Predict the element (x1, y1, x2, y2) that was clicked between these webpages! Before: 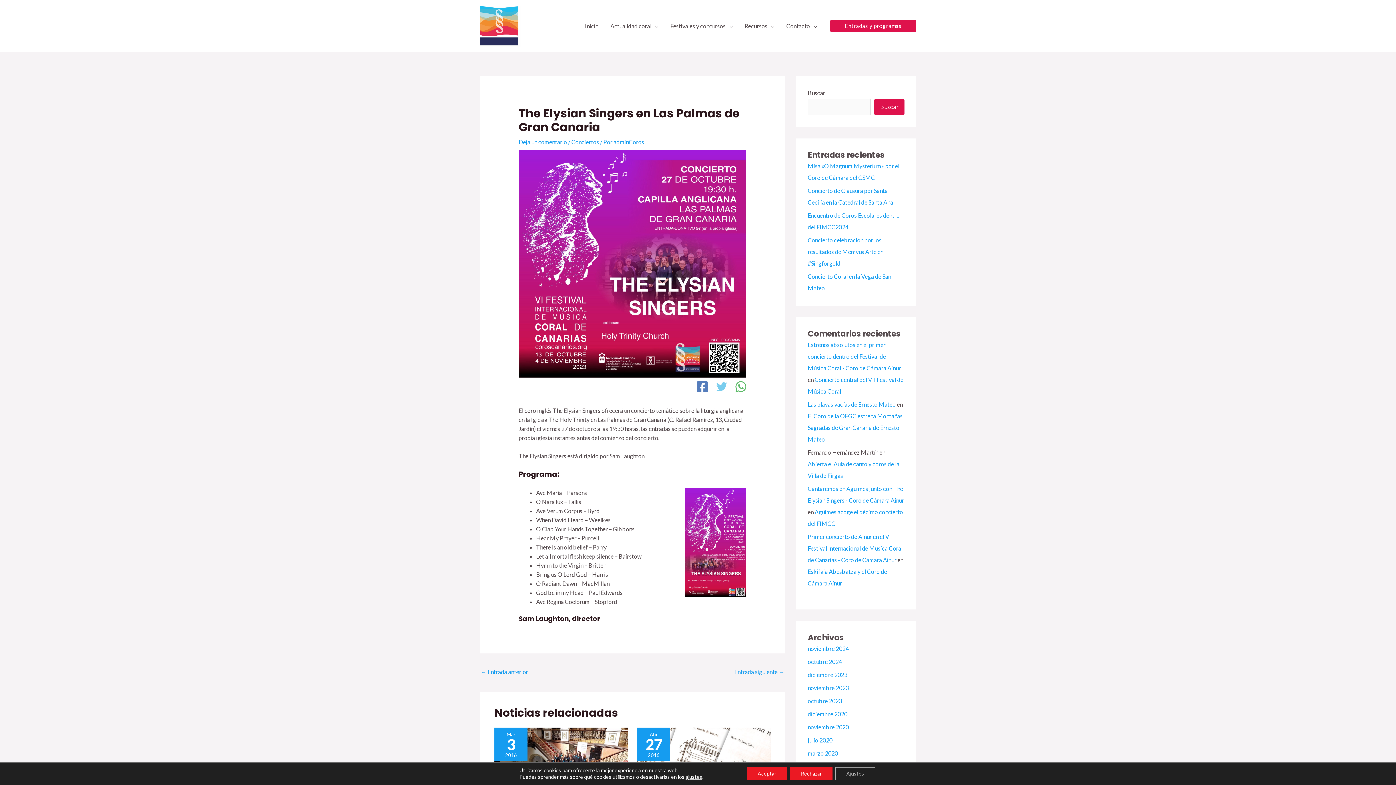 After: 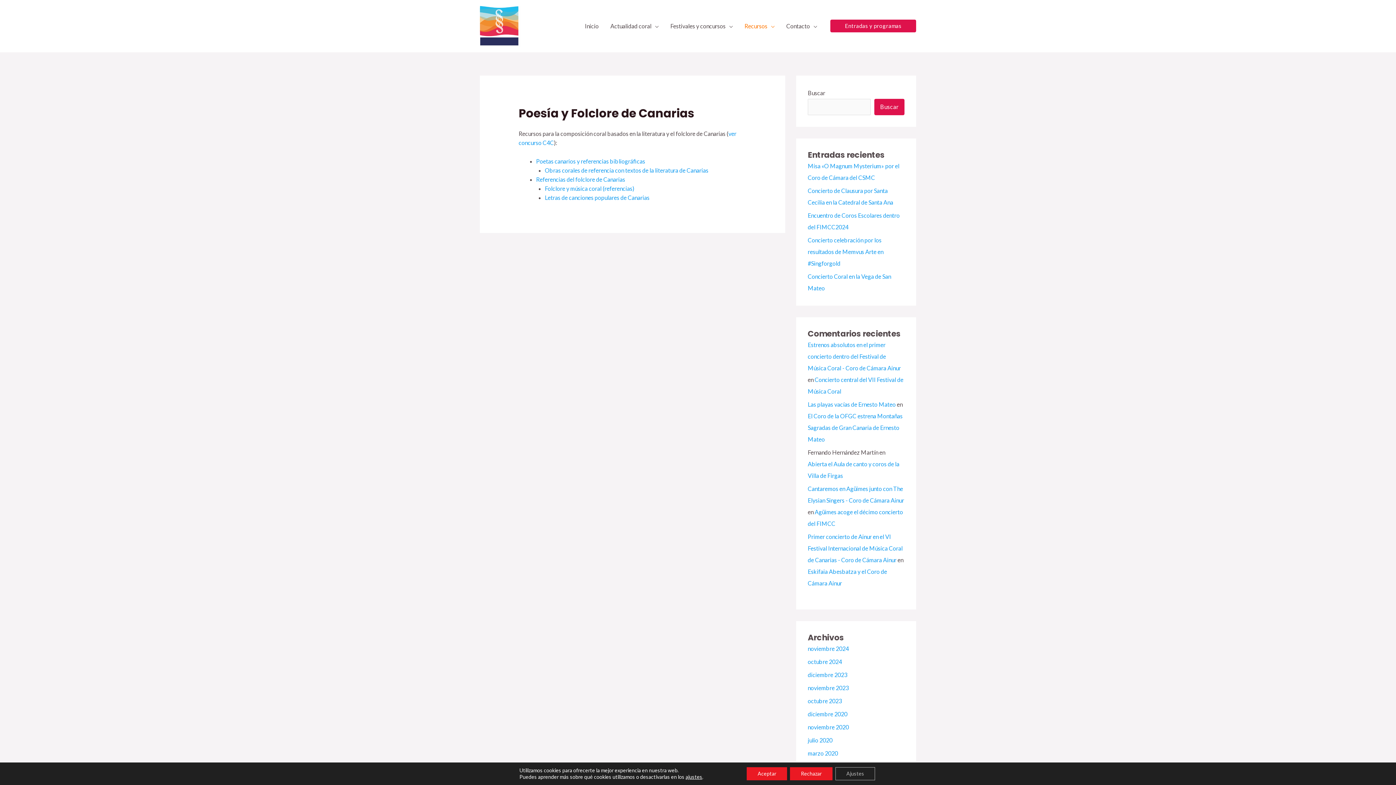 Action: bbox: (738, 13, 780, 38) label: Recursos